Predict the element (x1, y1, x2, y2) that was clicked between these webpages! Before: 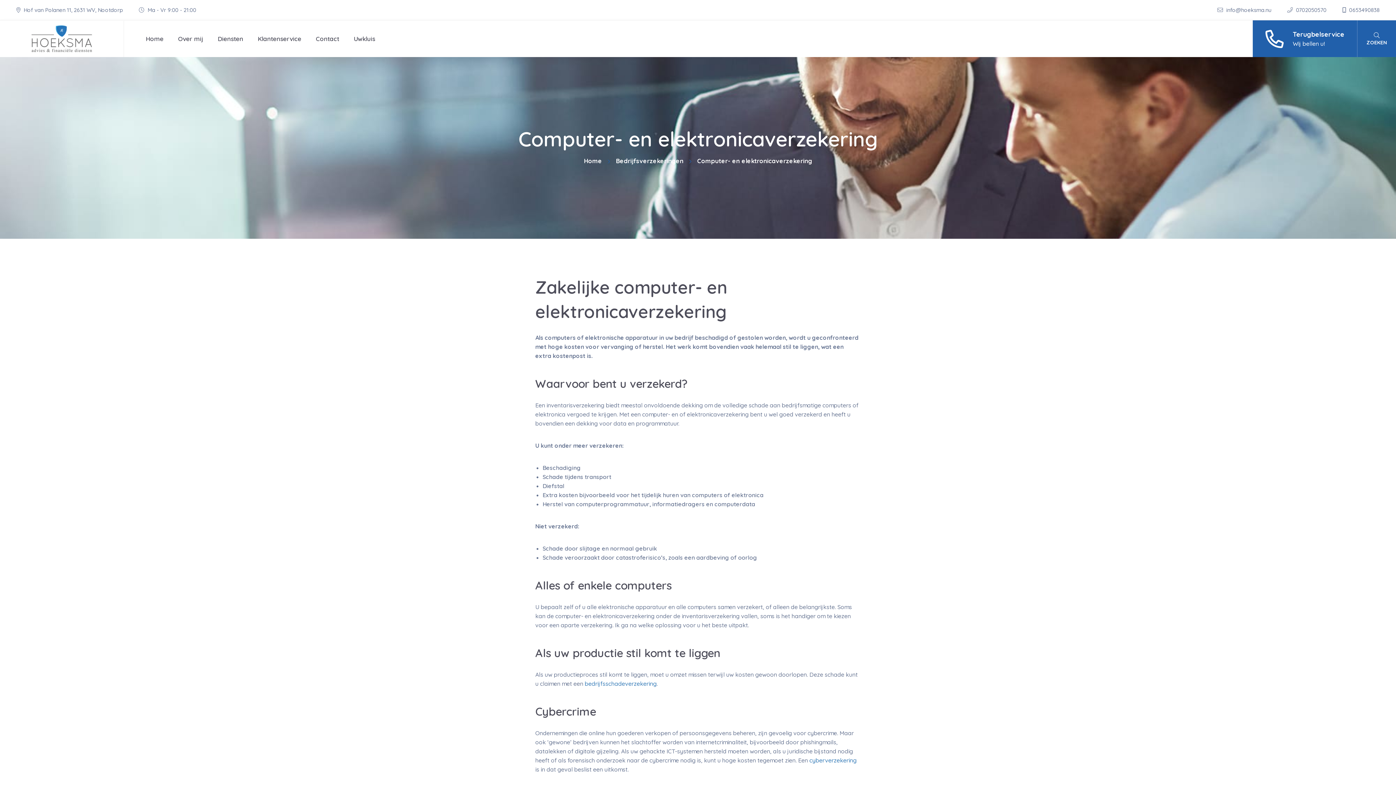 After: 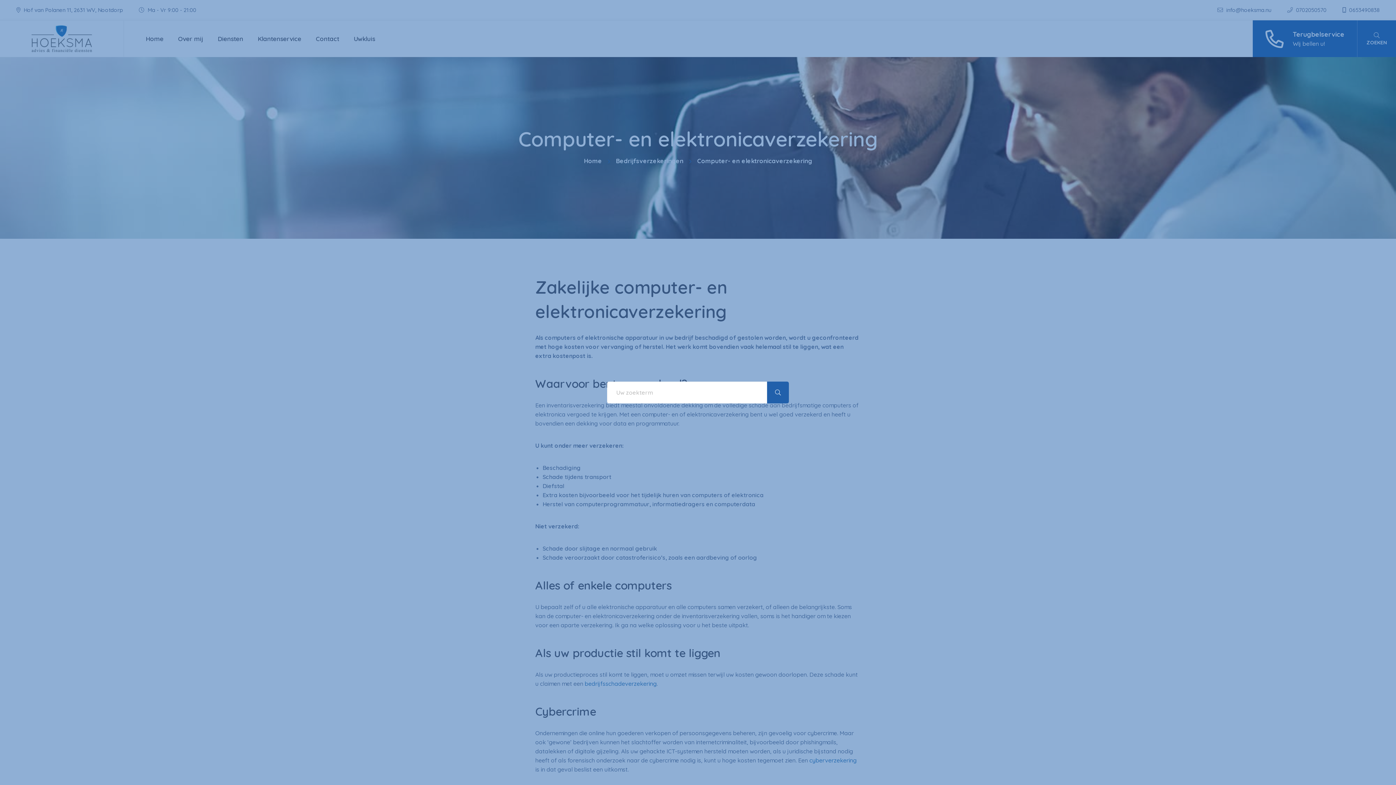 Action: bbox: (1357, 20, 1396, 57) label: ZOEKEN